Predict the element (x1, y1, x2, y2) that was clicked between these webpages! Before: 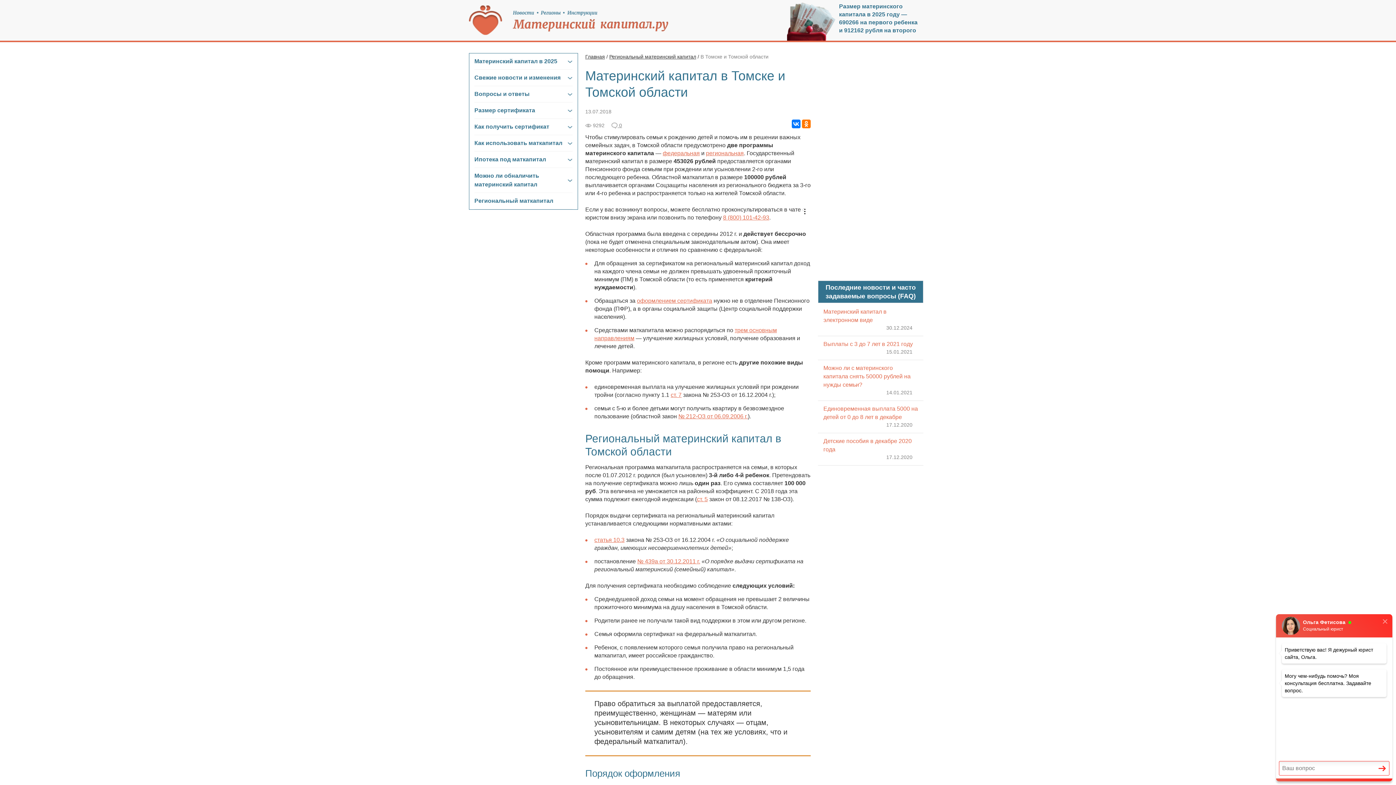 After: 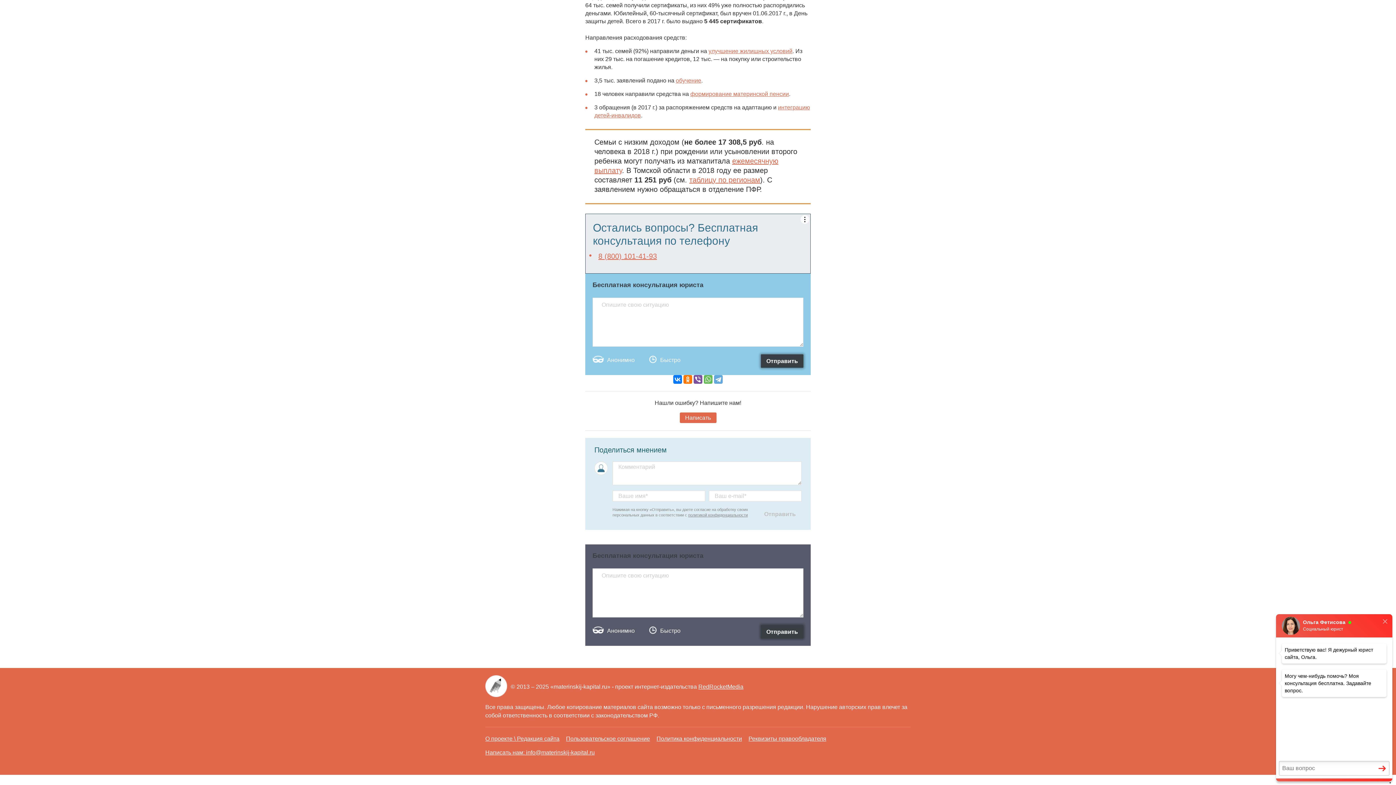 Action: label:  0 bbox: (611, 122, 622, 128)